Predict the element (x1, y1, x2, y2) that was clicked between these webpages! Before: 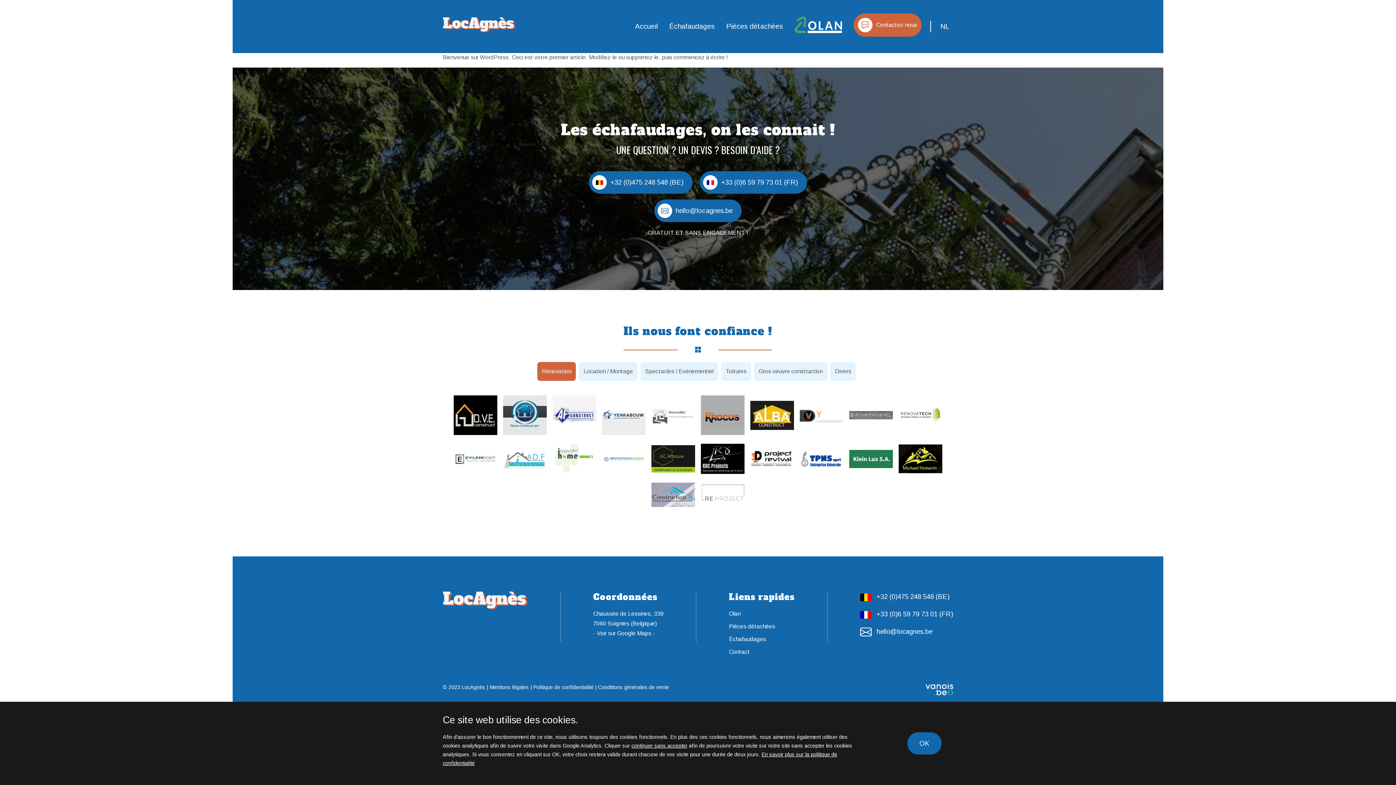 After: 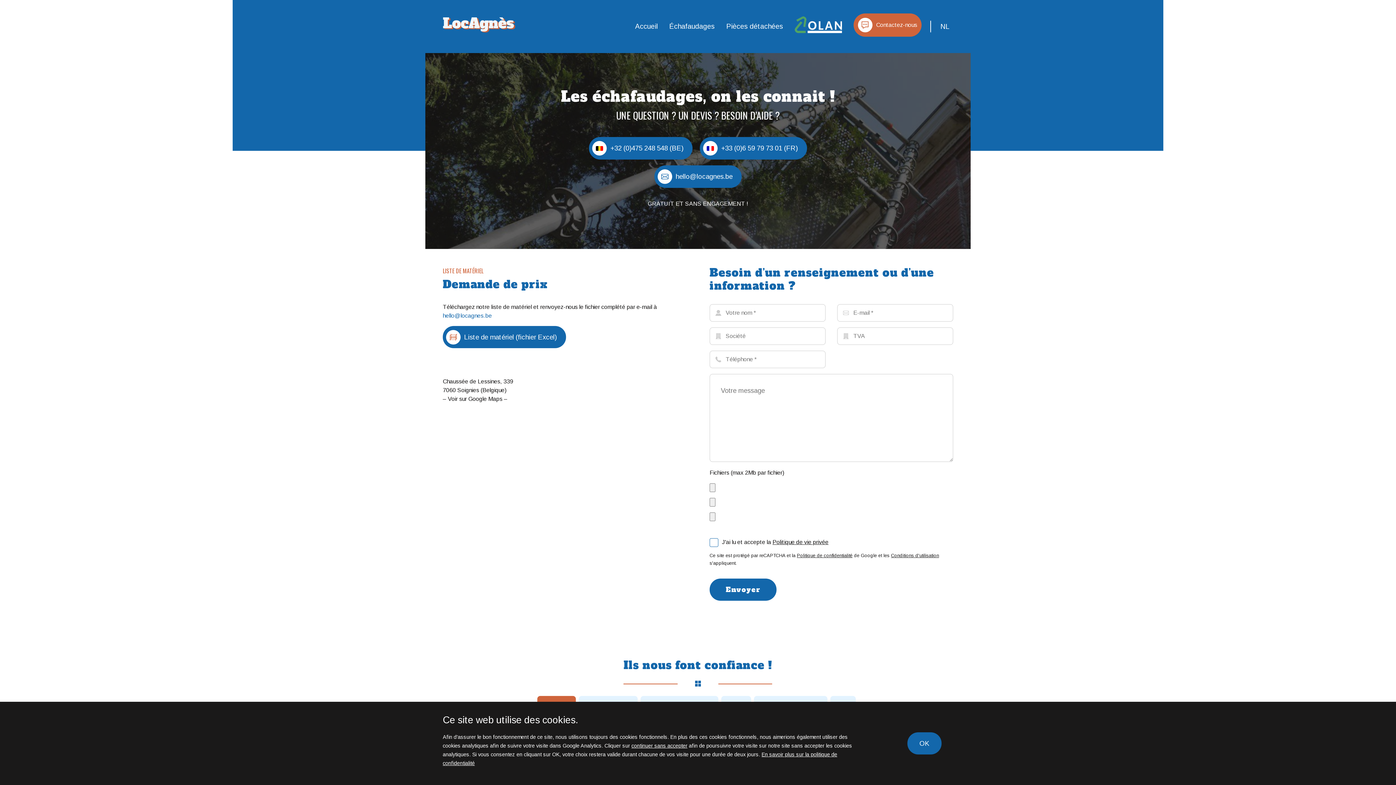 Action: label: Contact bbox: (729, 649, 749, 655)